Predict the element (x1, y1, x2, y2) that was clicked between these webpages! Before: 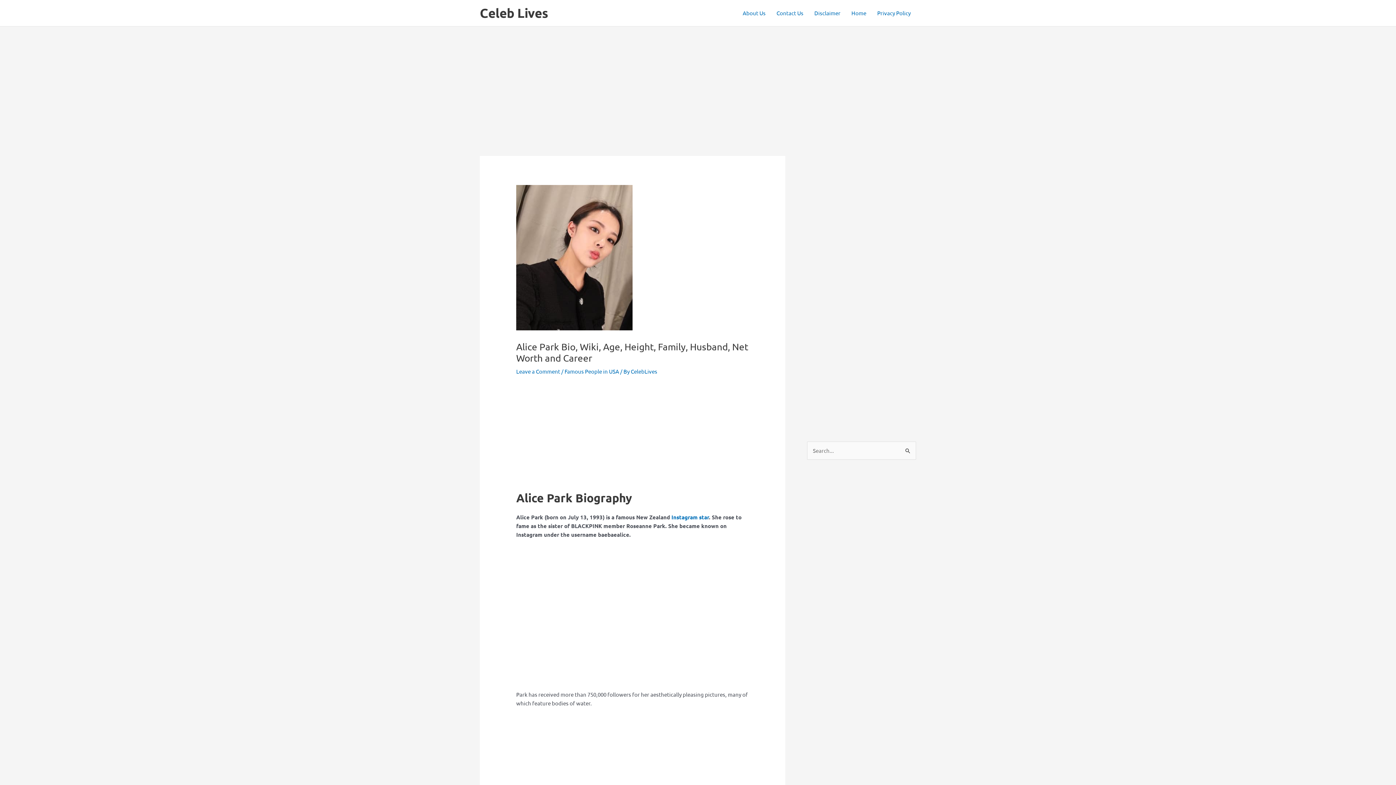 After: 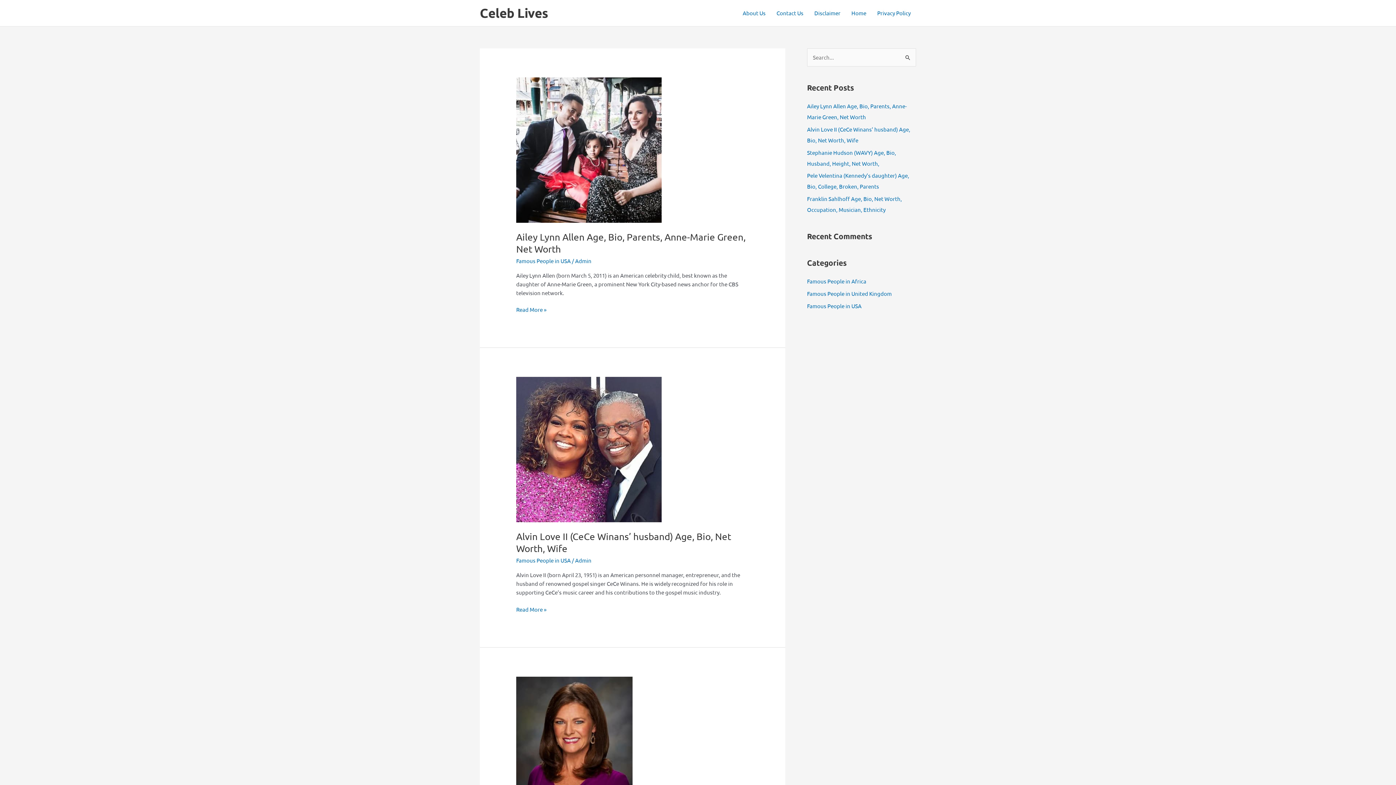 Action: bbox: (630, 368, 657, 374) label: CelebLives